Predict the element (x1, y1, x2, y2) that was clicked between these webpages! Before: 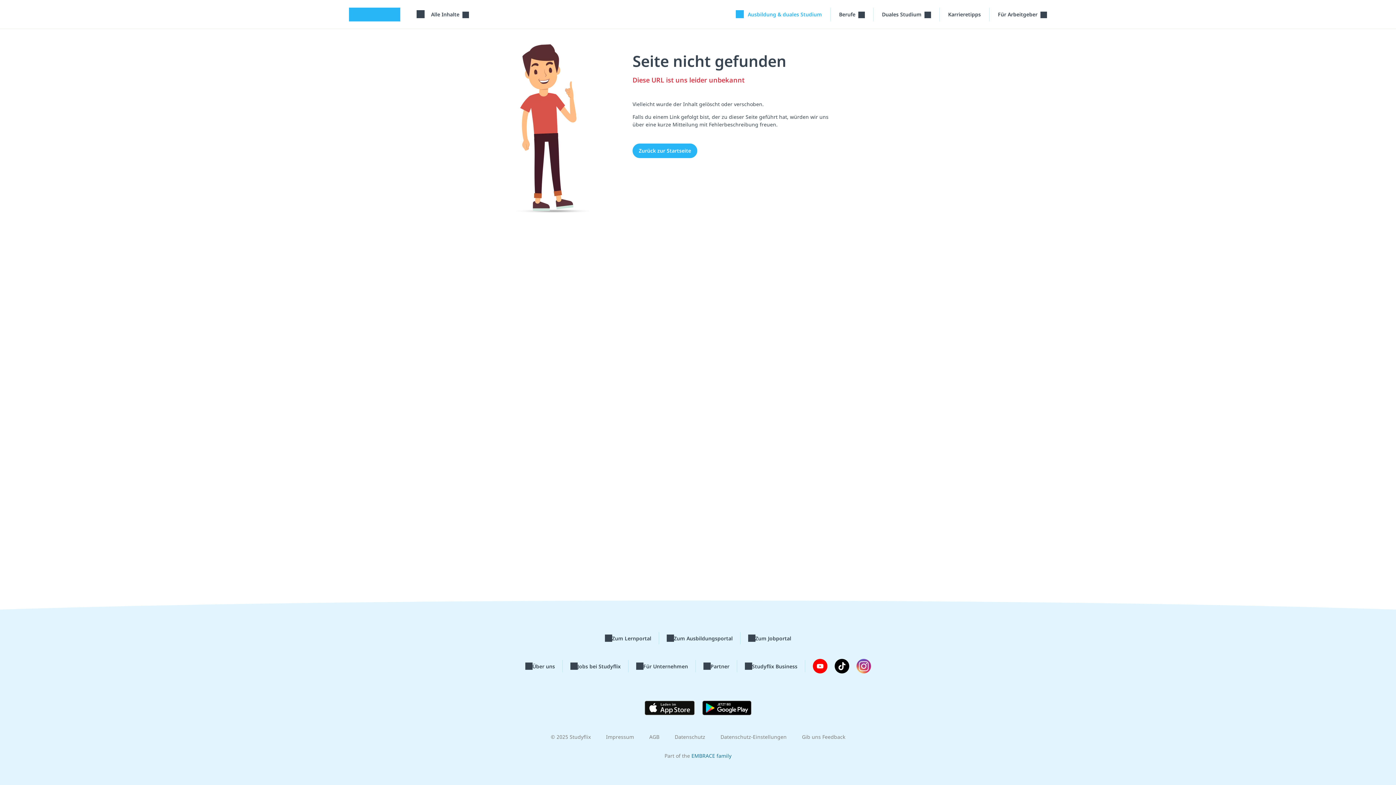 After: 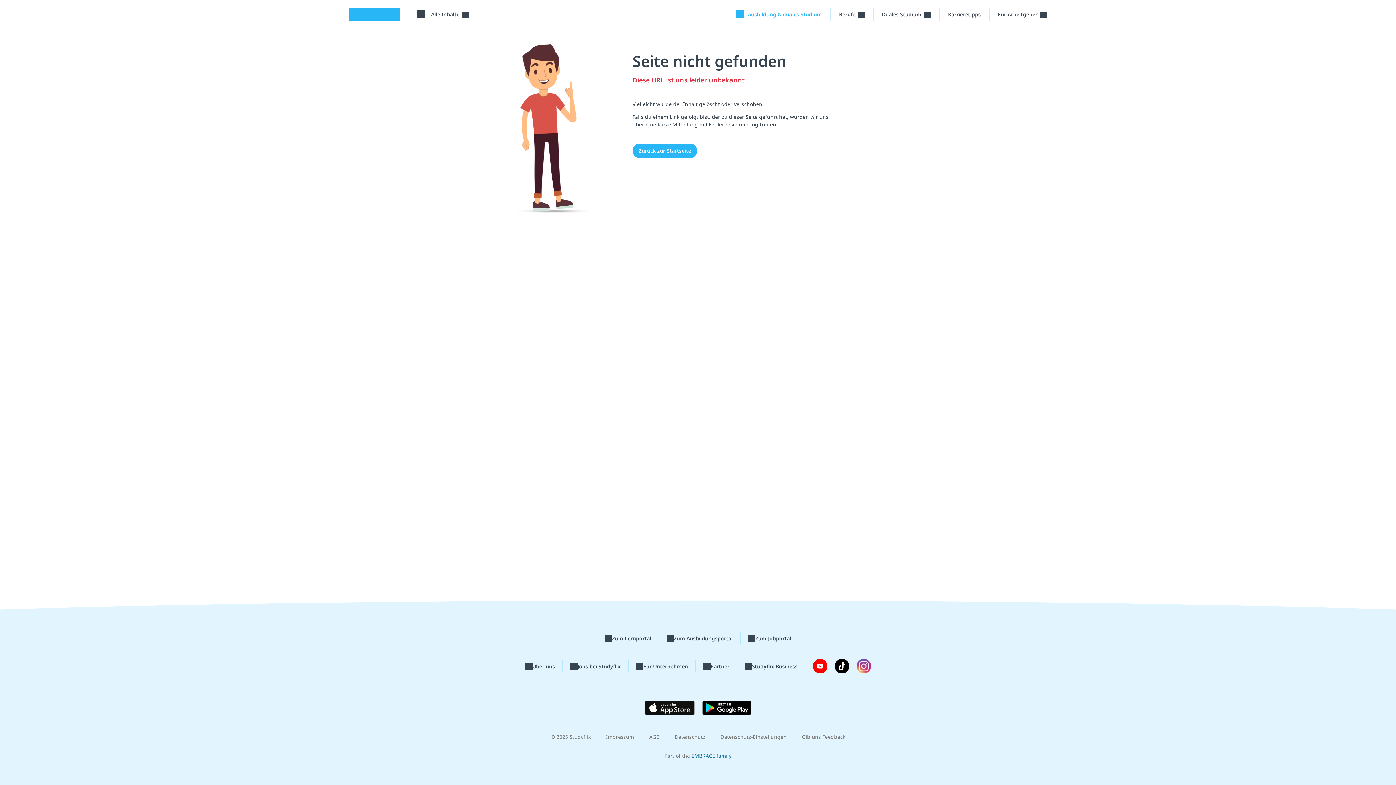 Action: bbox: (644, 700, 695, 715)